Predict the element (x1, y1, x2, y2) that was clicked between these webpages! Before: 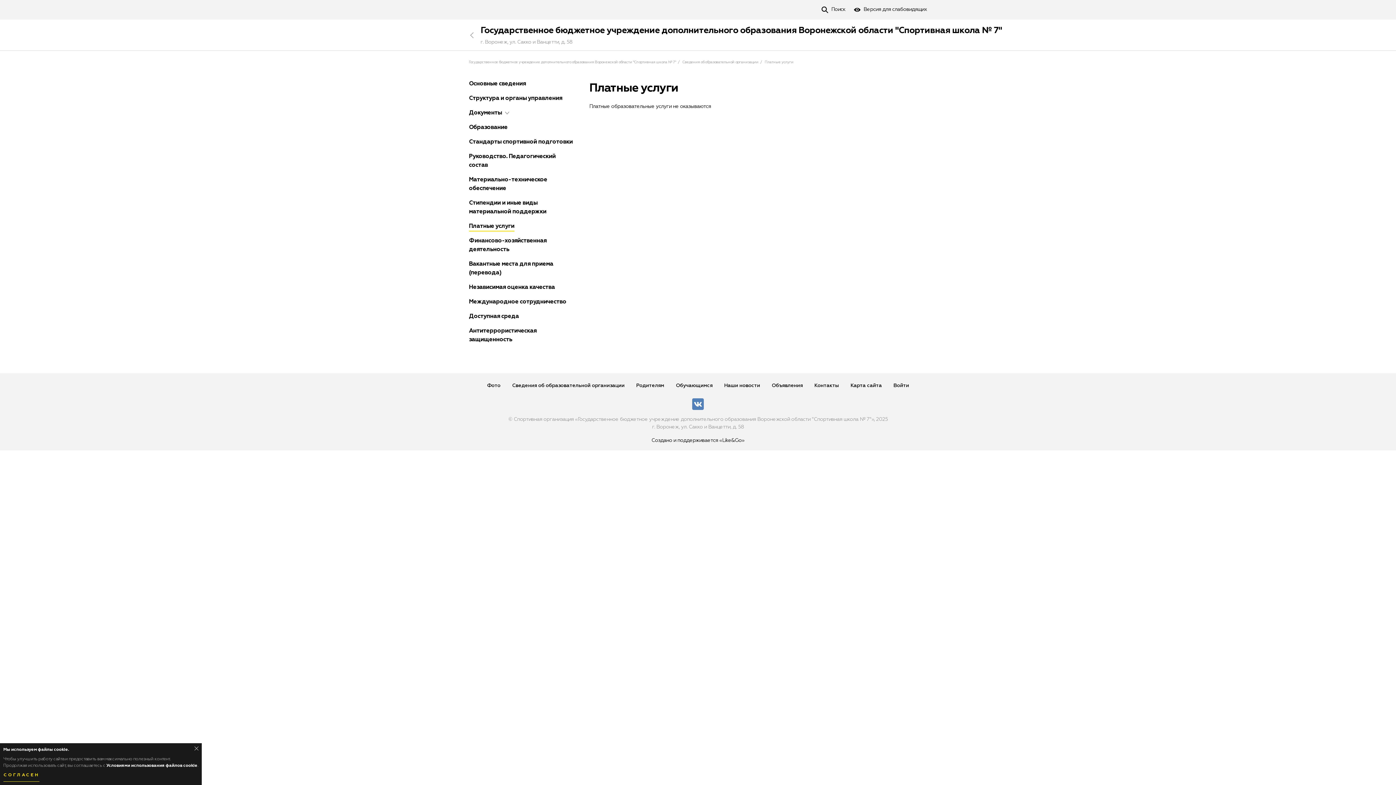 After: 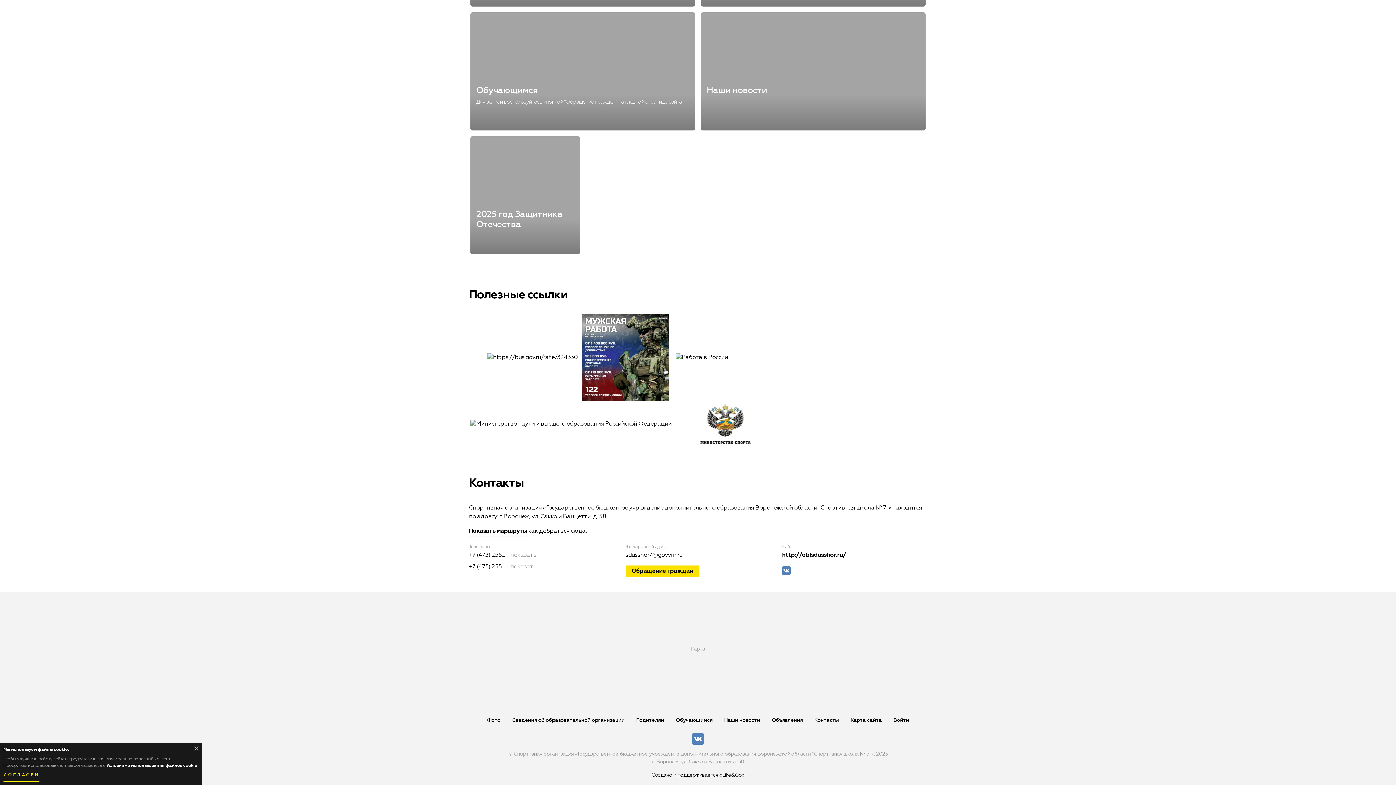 Action: bbox: (814, 383, 839, 388) label: Контакты